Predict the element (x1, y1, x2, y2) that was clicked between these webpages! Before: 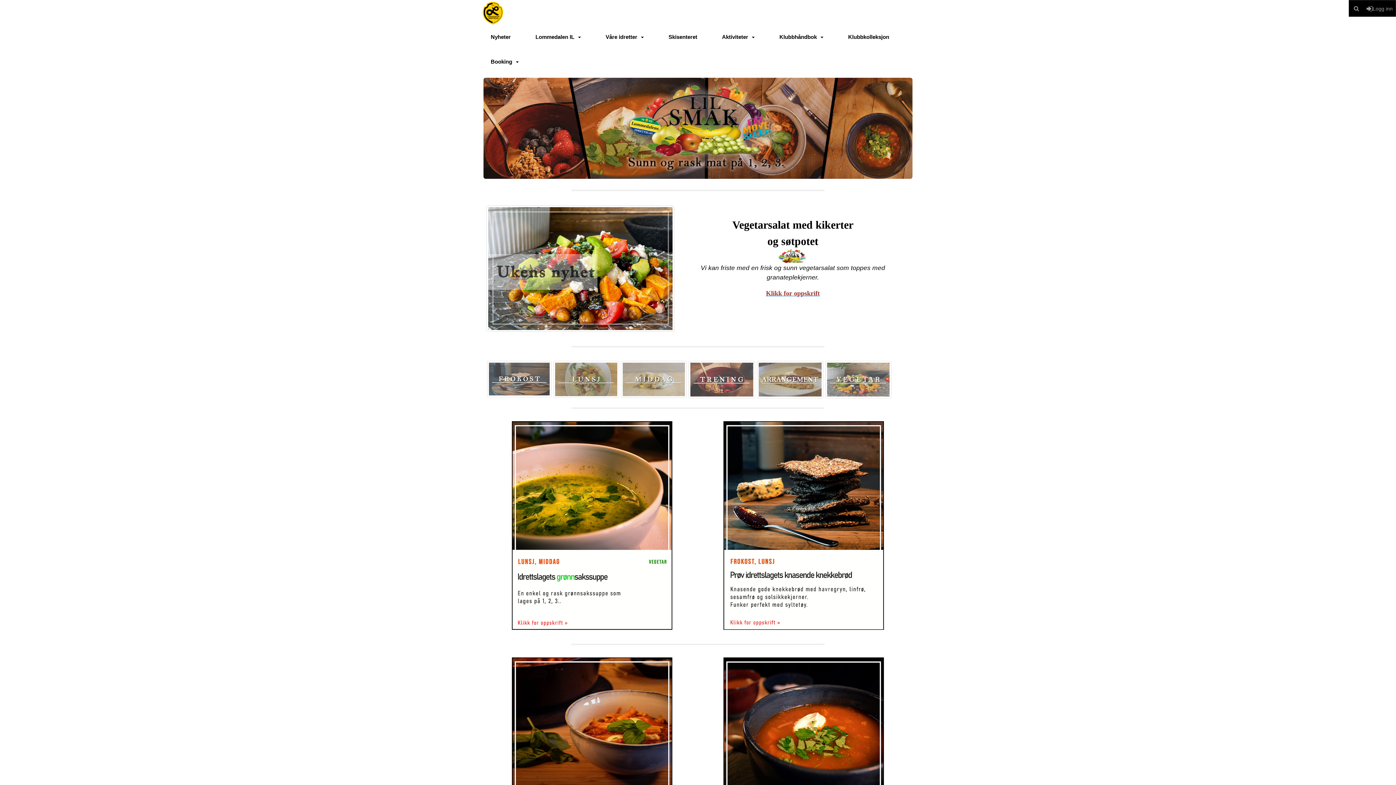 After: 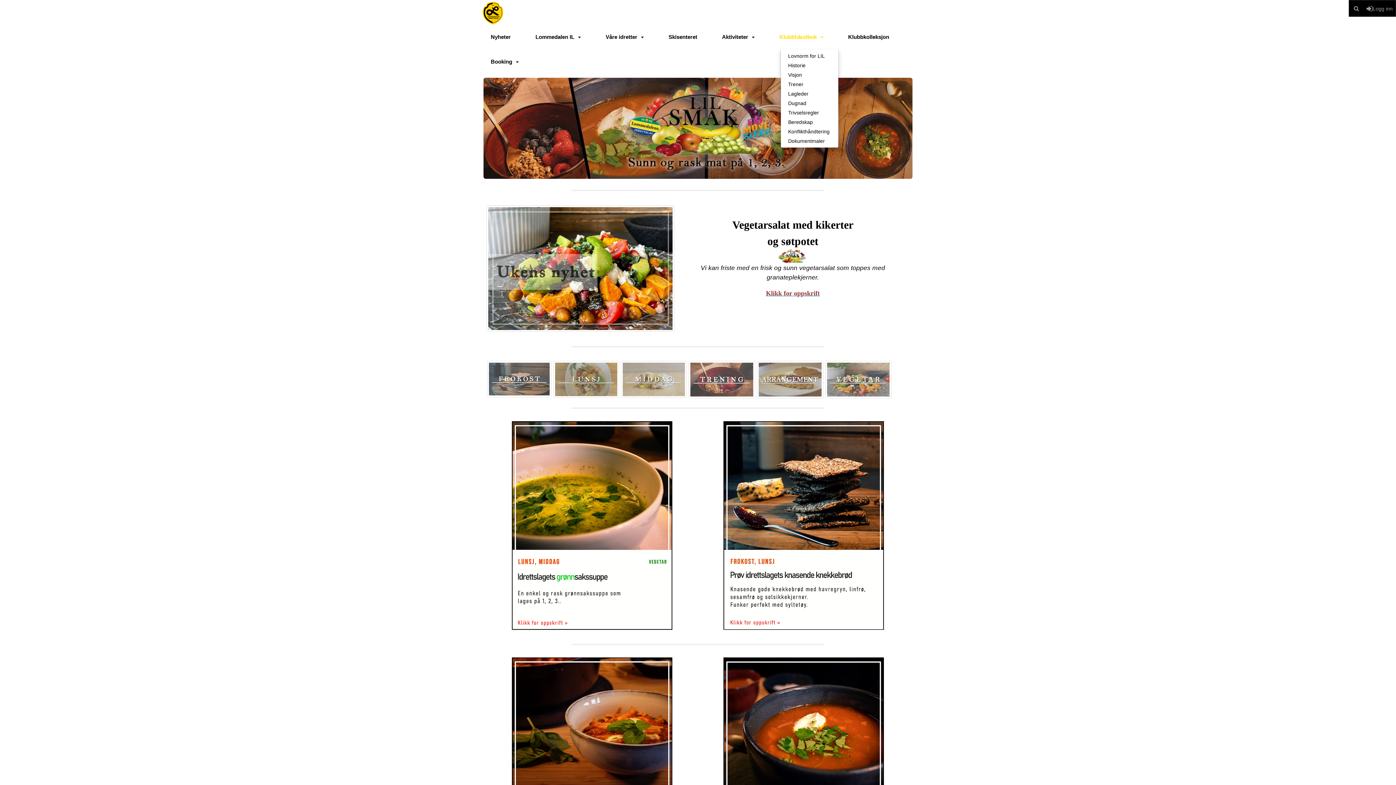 Action: bbox: (771, 30, 838, 43) label: Klubbhåndbok